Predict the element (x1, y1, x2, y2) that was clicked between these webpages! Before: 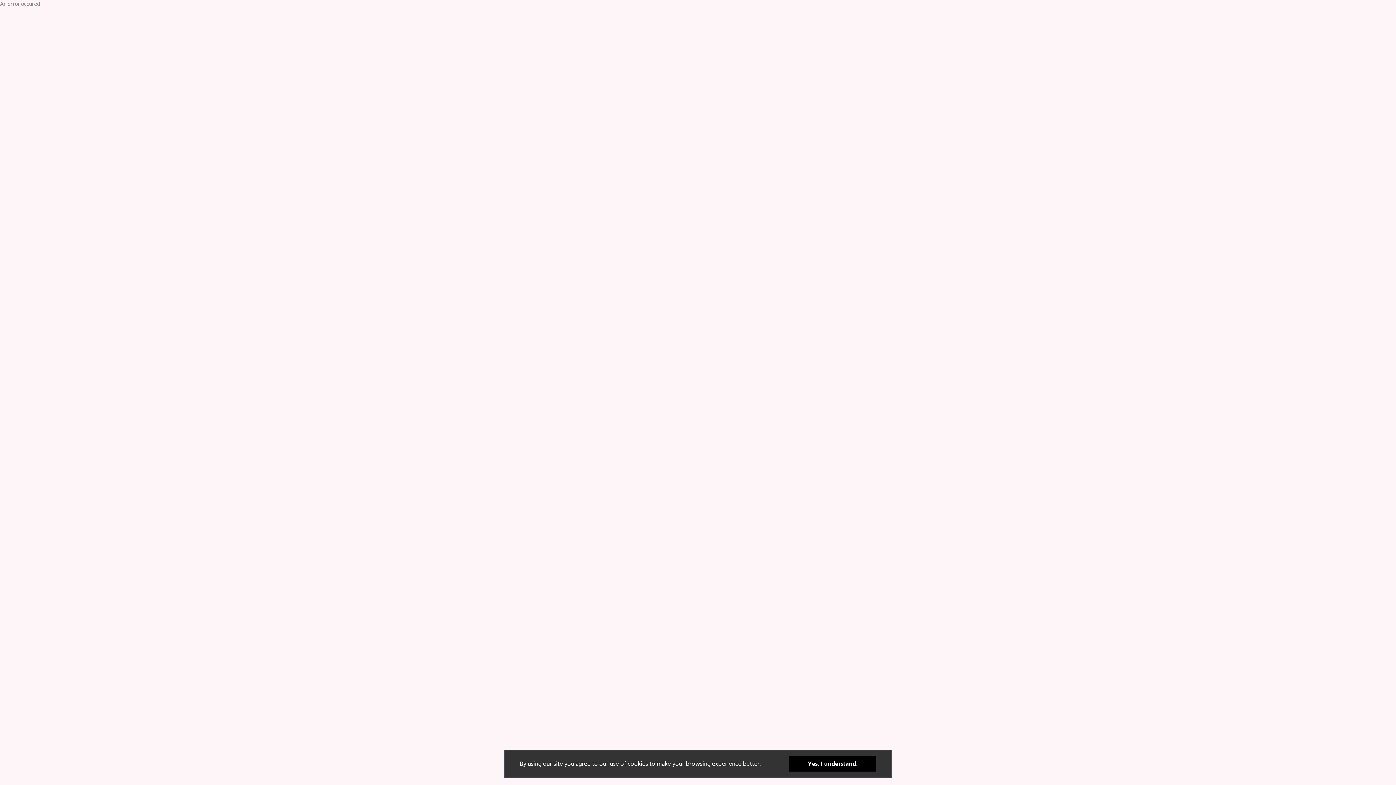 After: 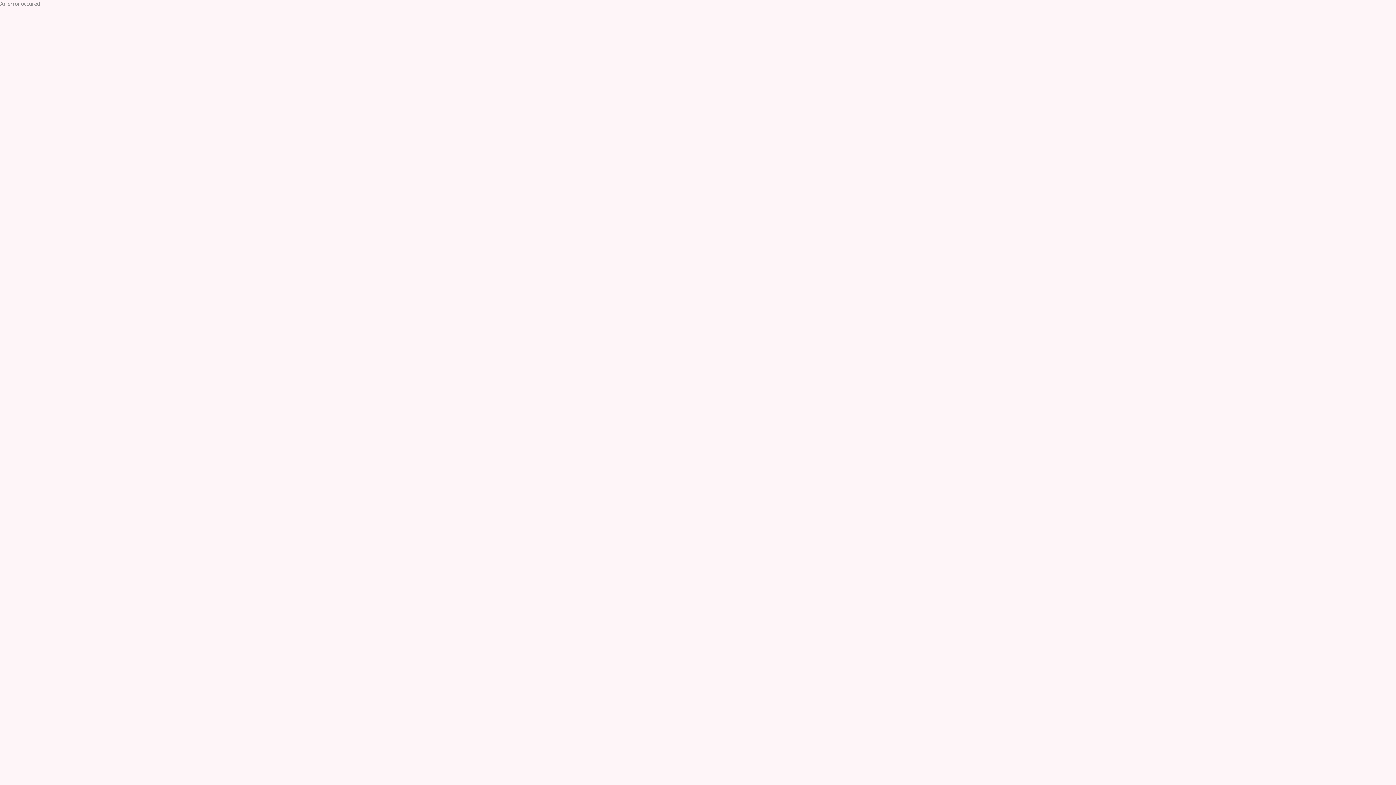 Action: label: Yes, I understand. bbox: (789, 756, 876, 772)